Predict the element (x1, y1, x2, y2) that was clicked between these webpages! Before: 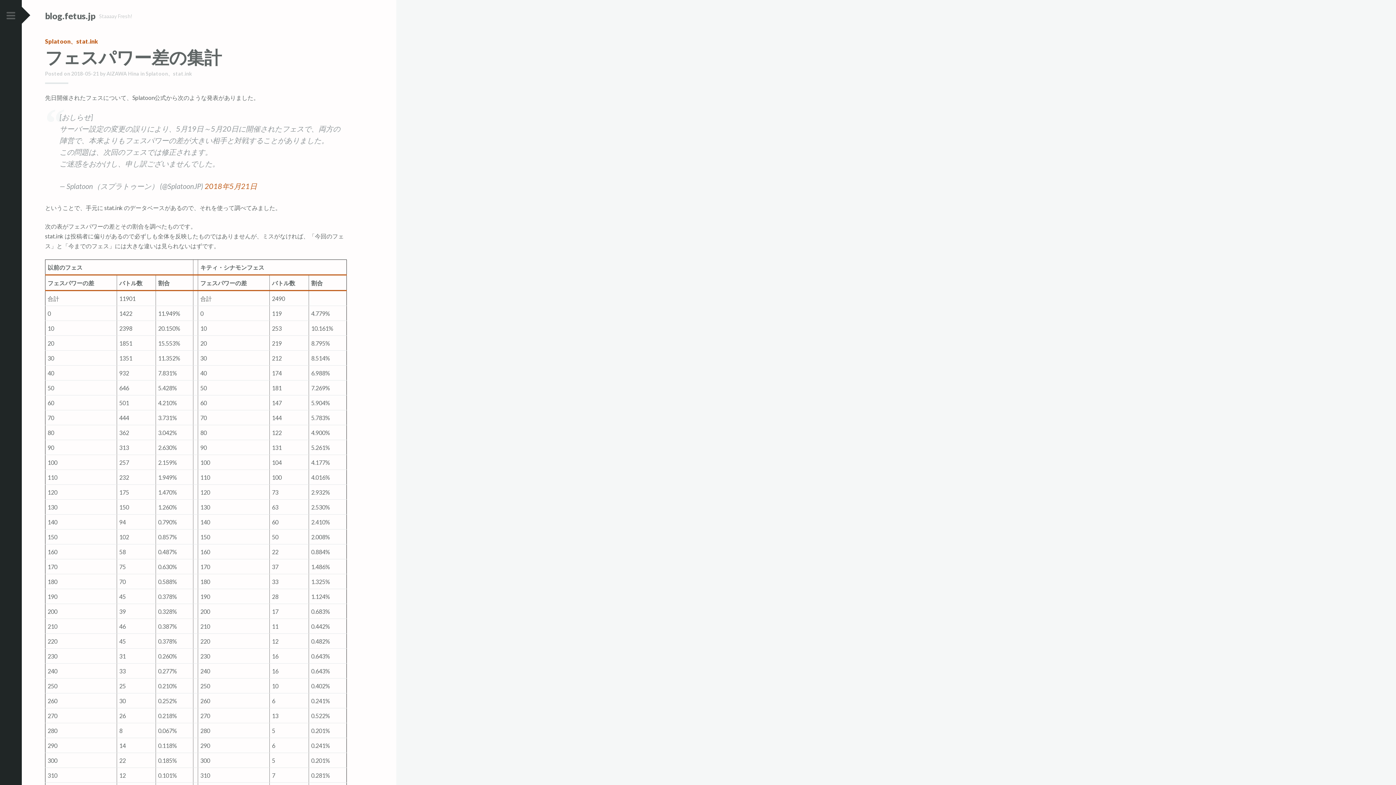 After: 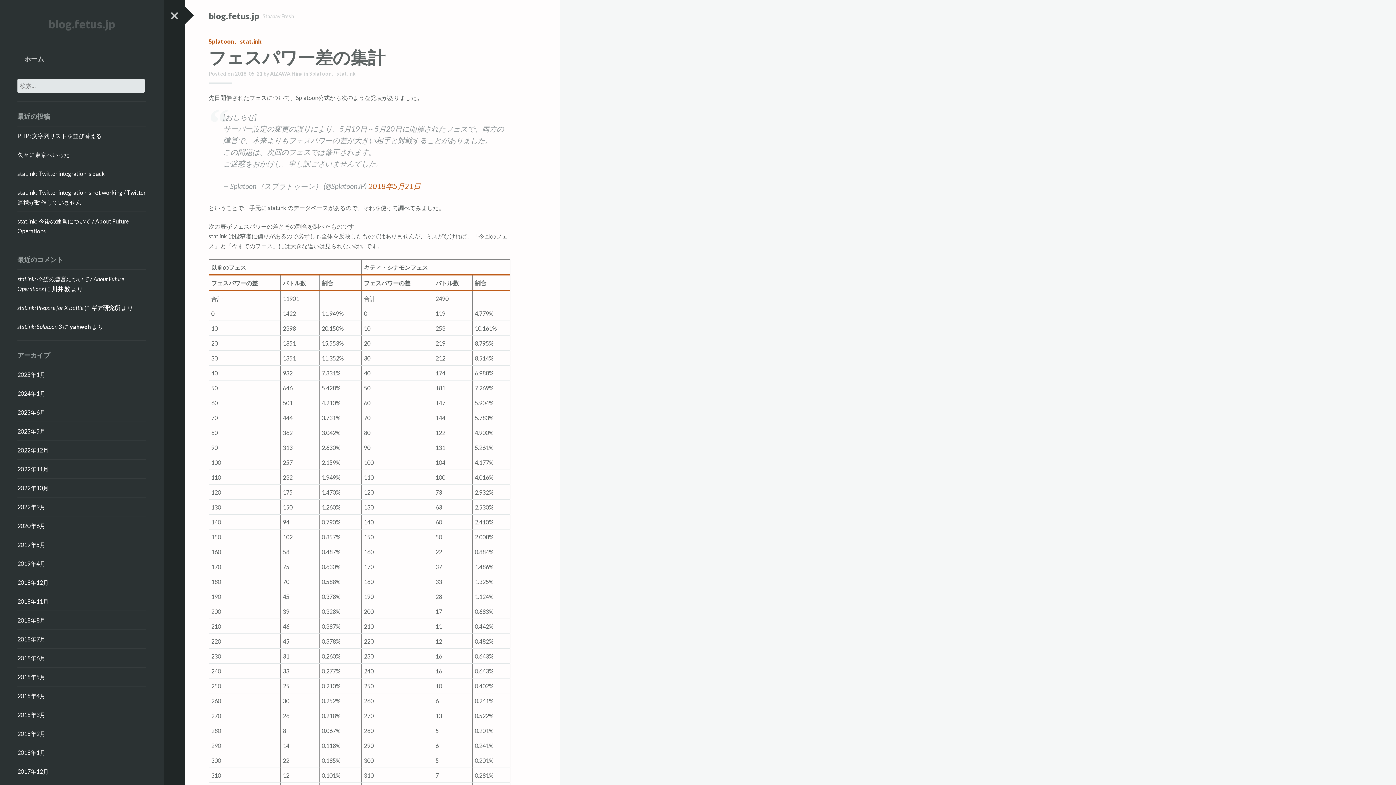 Action: label: メインメニュー bbox: (6, 11, 15, 20)